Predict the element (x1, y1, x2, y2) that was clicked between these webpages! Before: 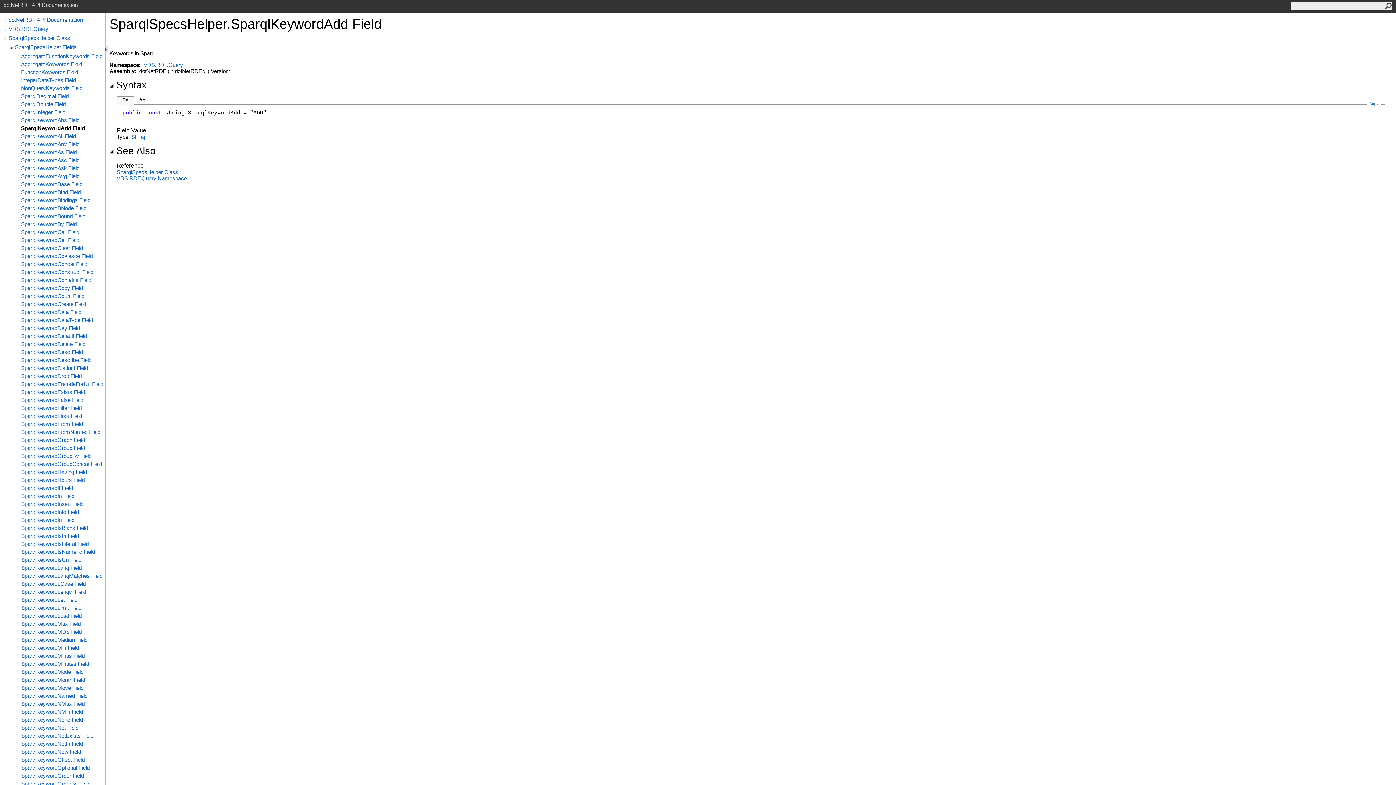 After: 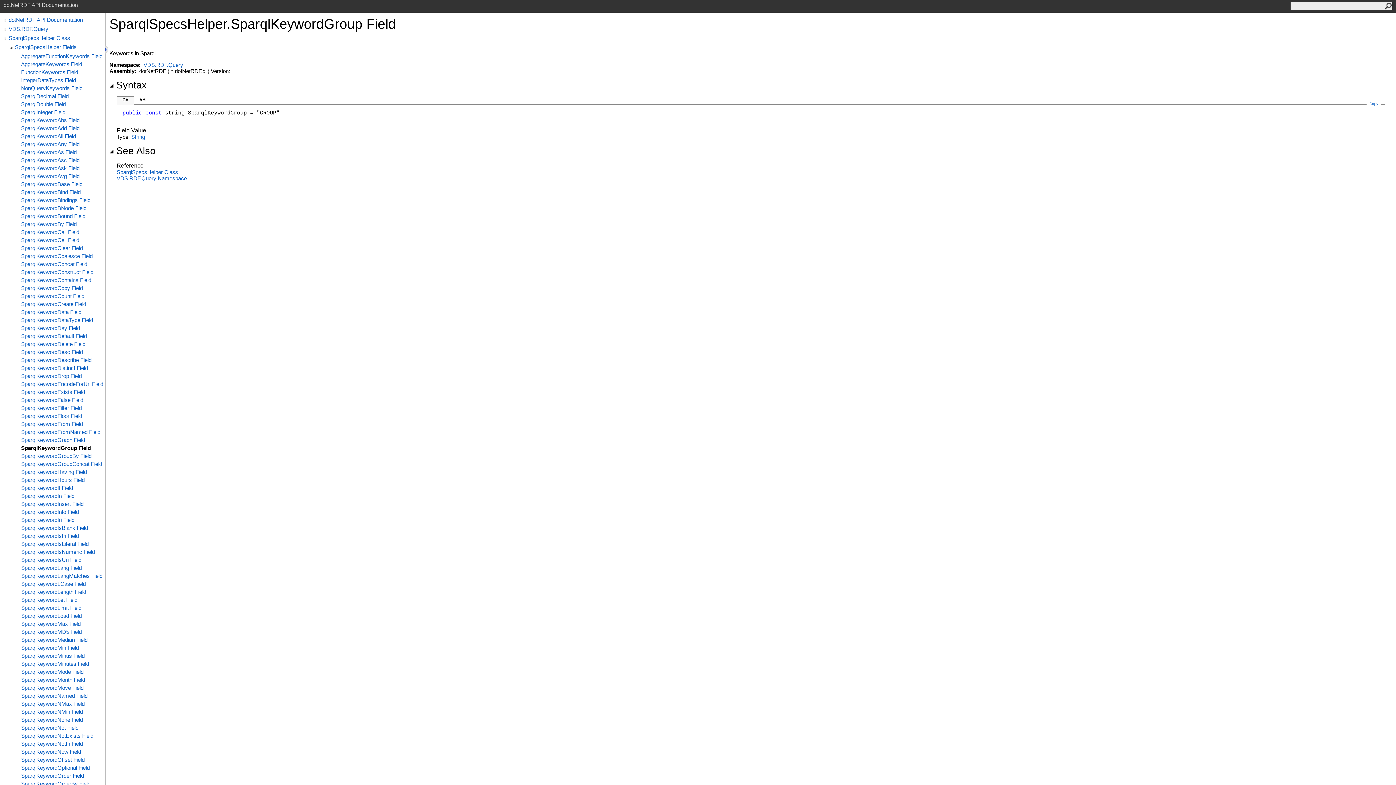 Action: label: SparqlKeywordGroup Field bbox: (21, 445, 105, 451)